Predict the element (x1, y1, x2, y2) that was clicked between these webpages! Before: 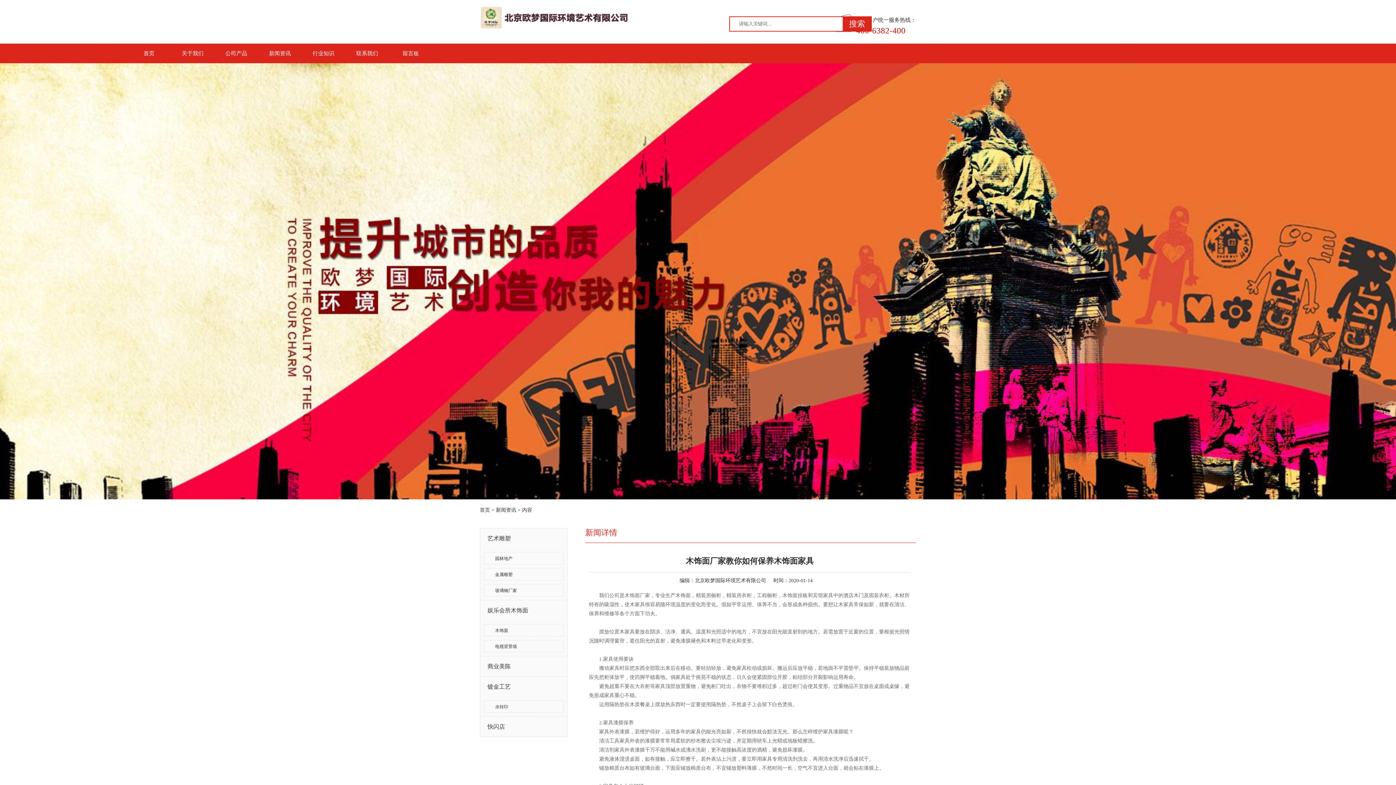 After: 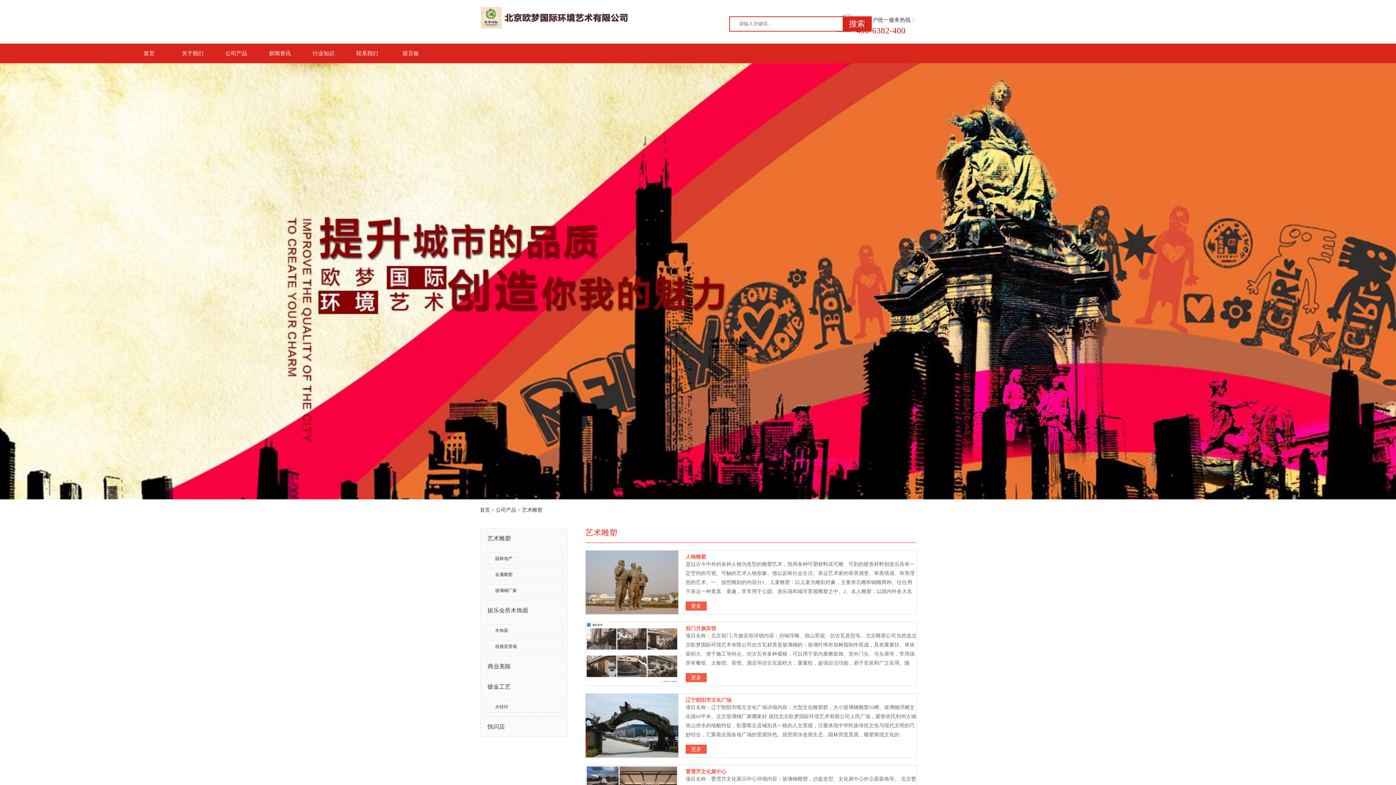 Action: label: 艺术雕塑 bbox: (480, 529, 567, 548)